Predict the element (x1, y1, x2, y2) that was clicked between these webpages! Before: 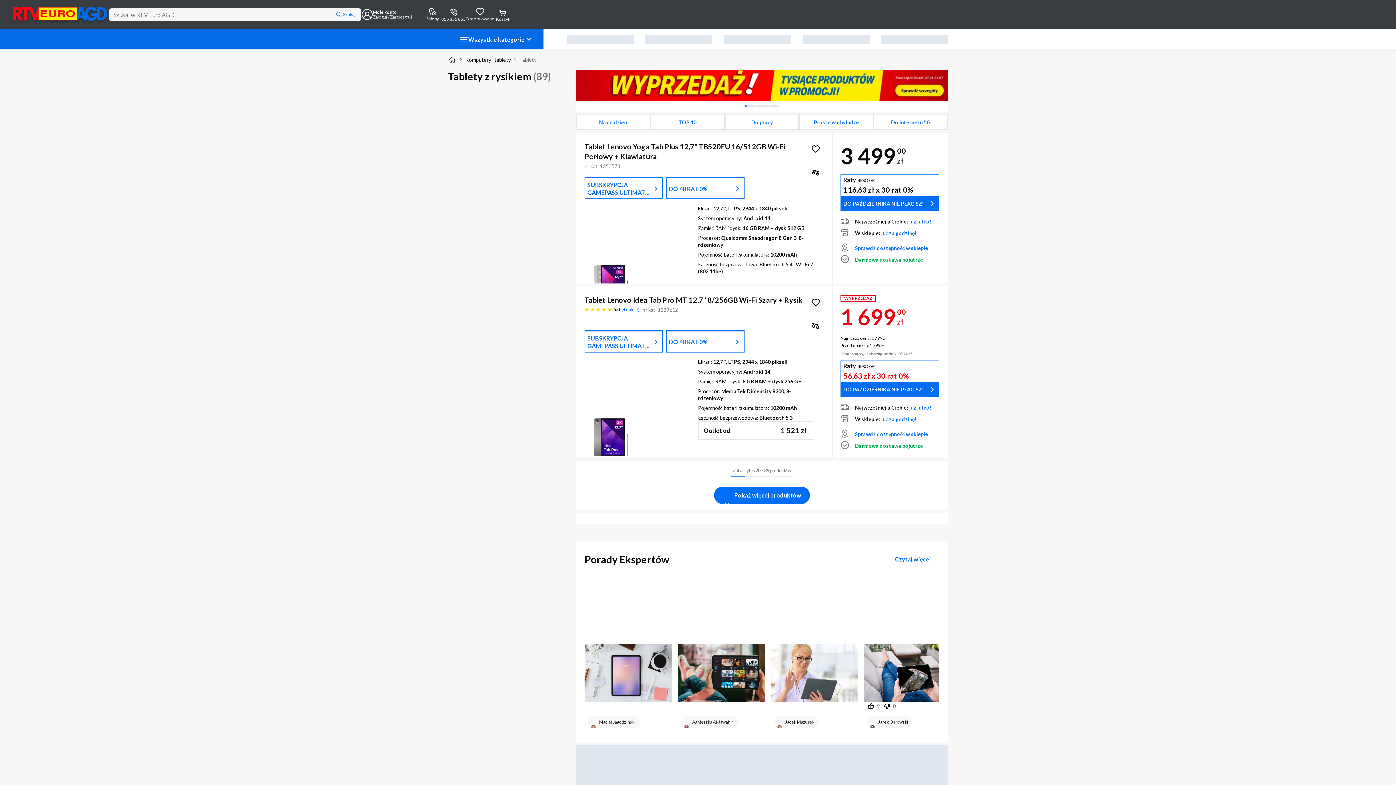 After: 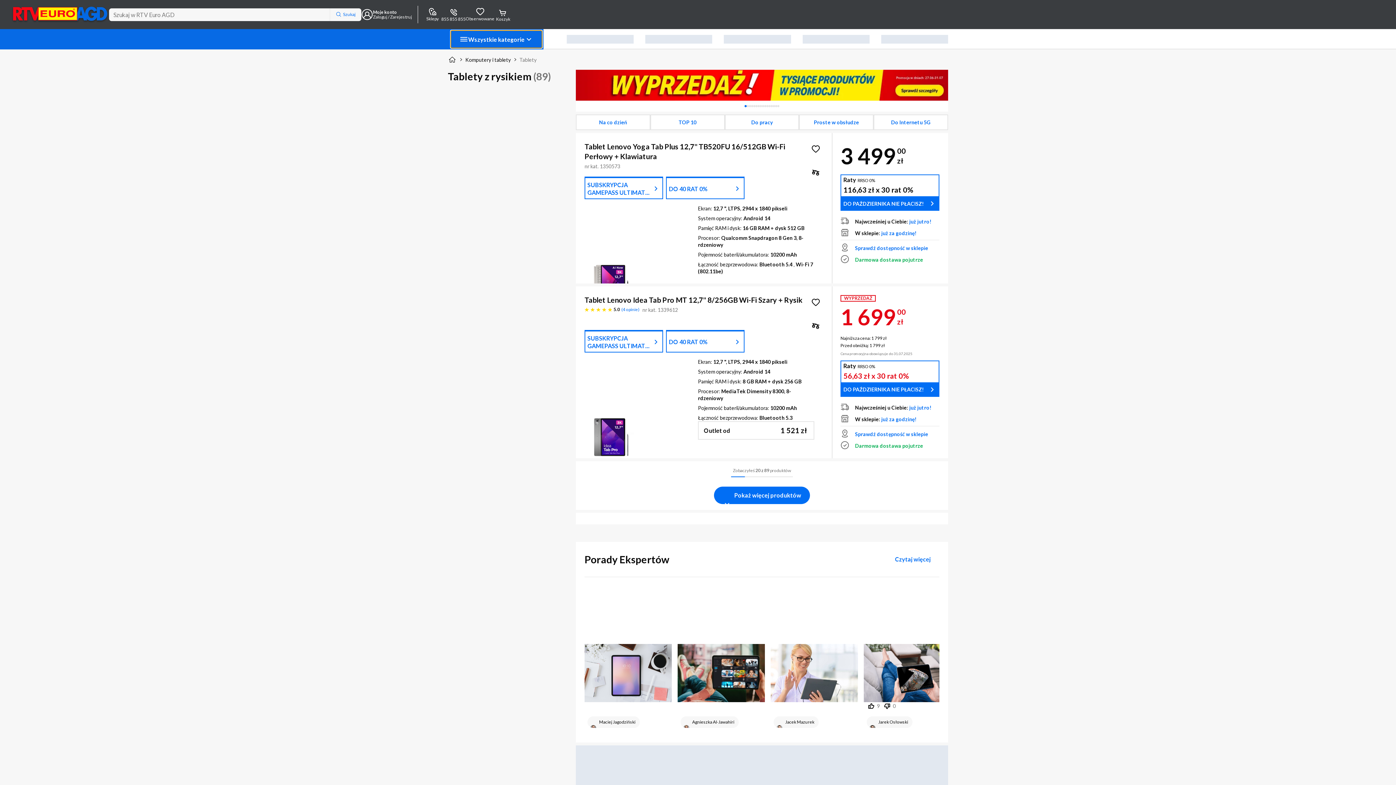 Action: label: Wszystkie kategorie bbox: (450, 30, 542, 48)